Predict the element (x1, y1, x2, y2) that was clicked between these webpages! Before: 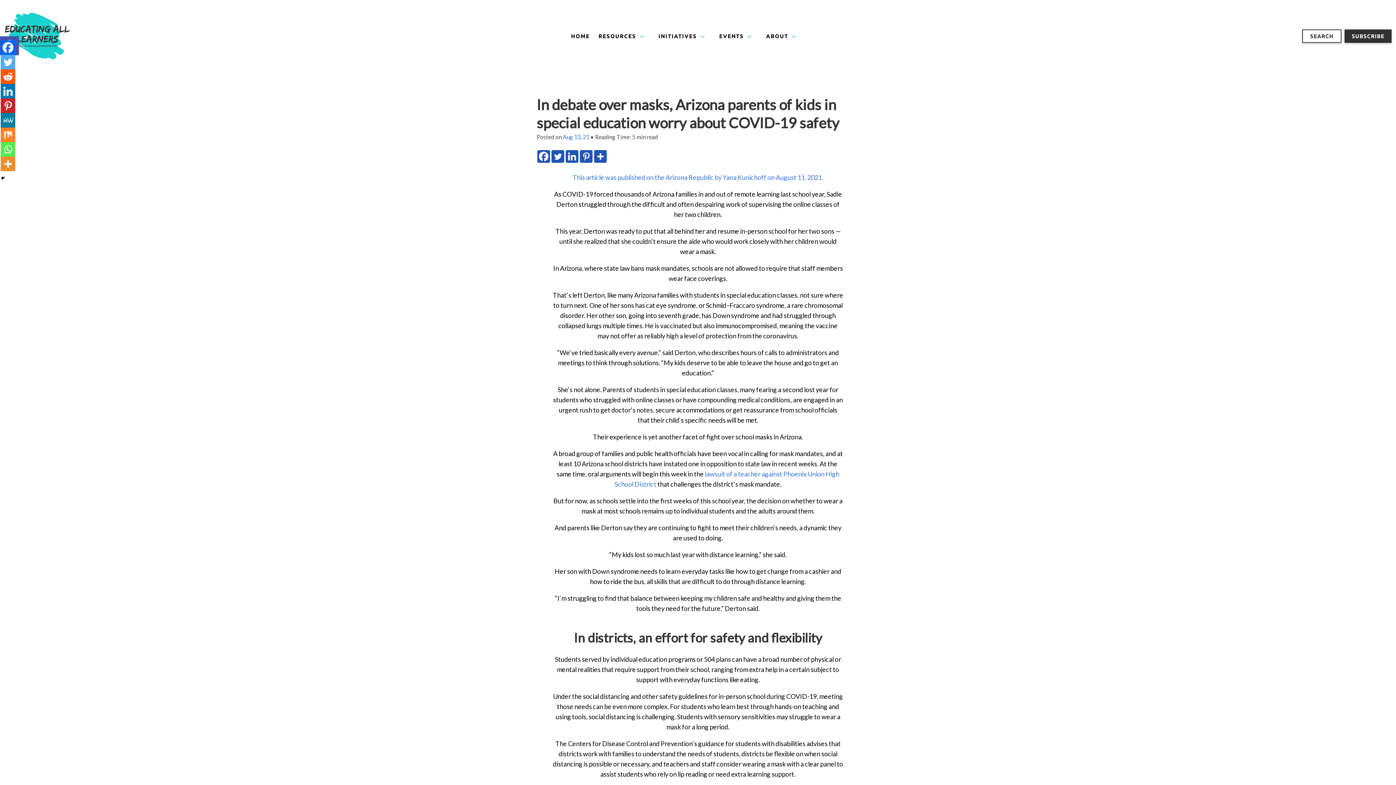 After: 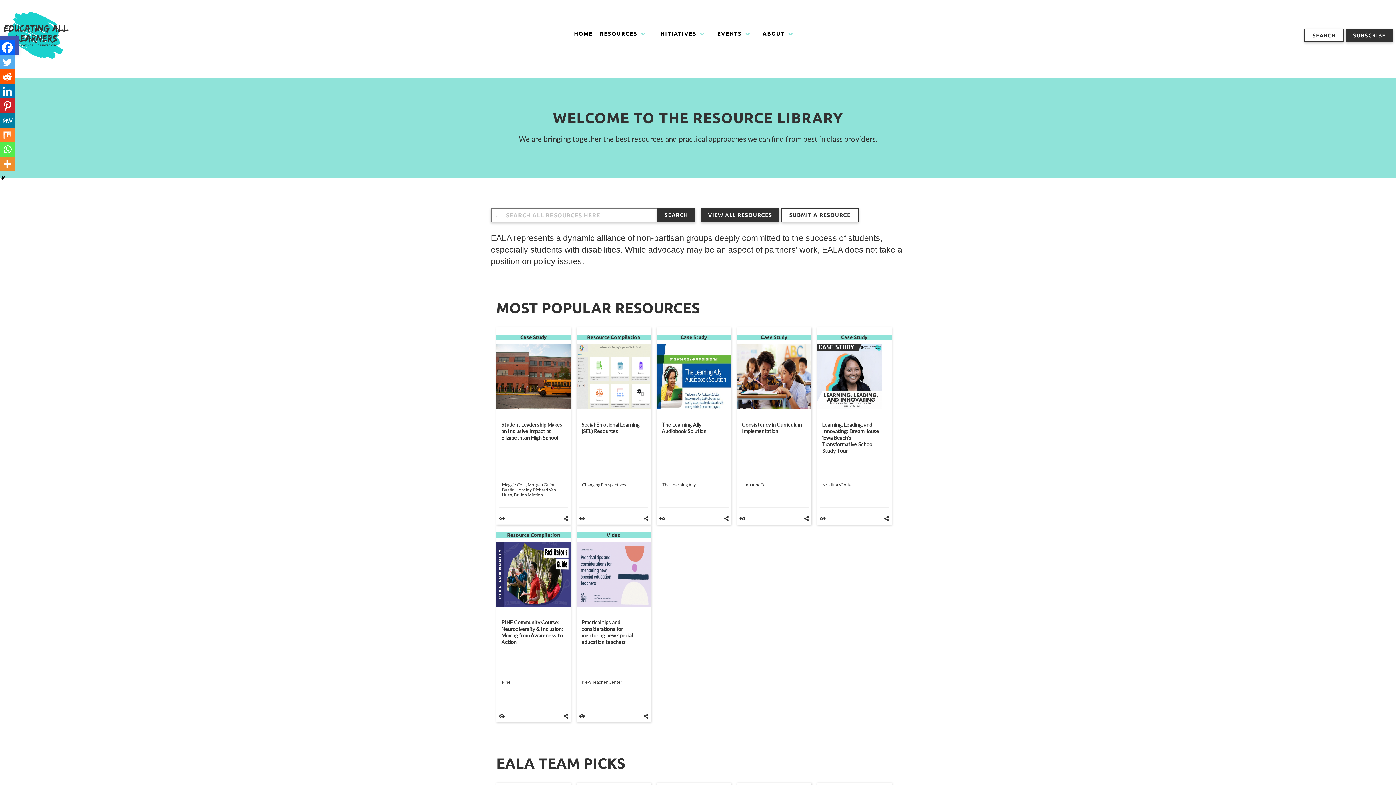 Action: bbox: (1302, 29, 1341, 42) label: SEARCH